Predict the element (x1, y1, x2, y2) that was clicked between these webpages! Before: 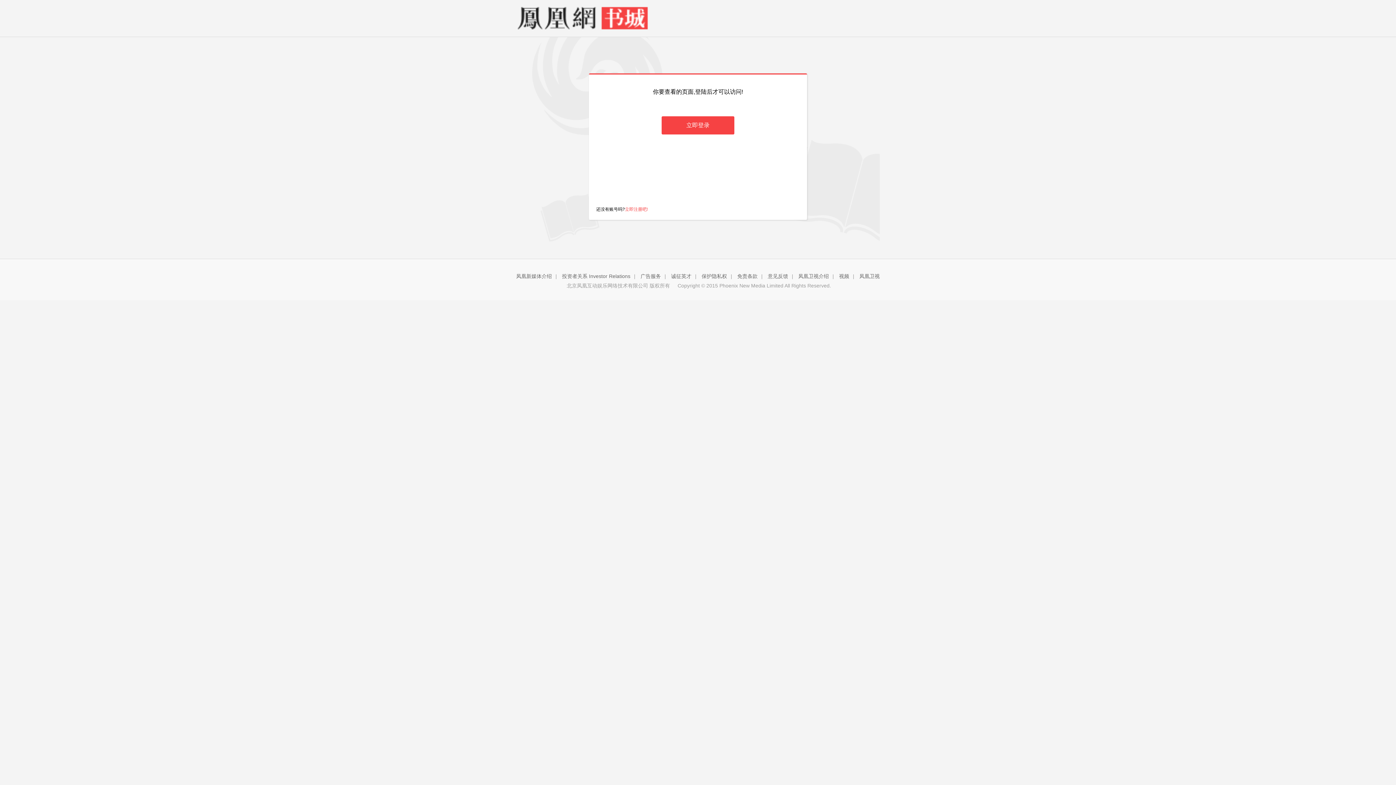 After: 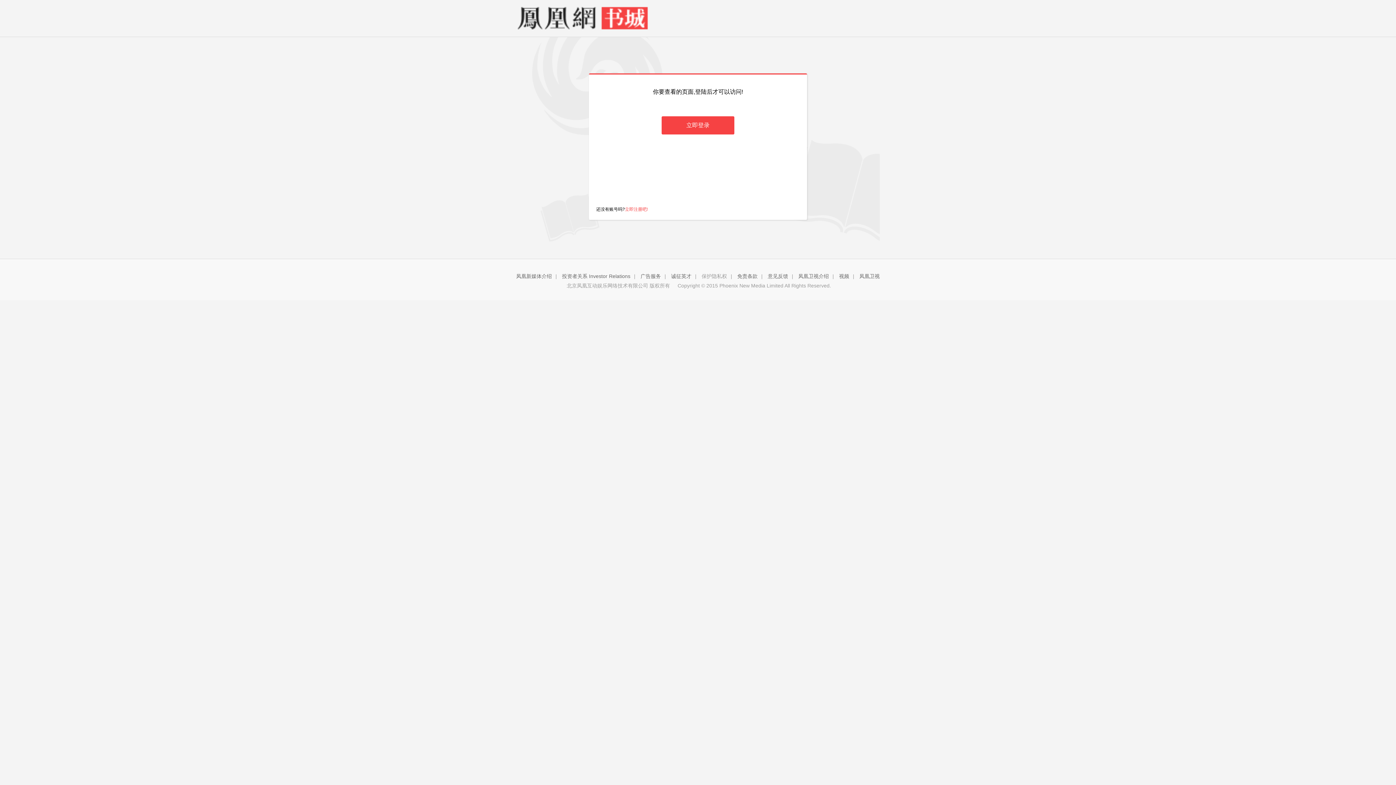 Action: bbox: (701, 273, 727, 279) label: 保护隐私权